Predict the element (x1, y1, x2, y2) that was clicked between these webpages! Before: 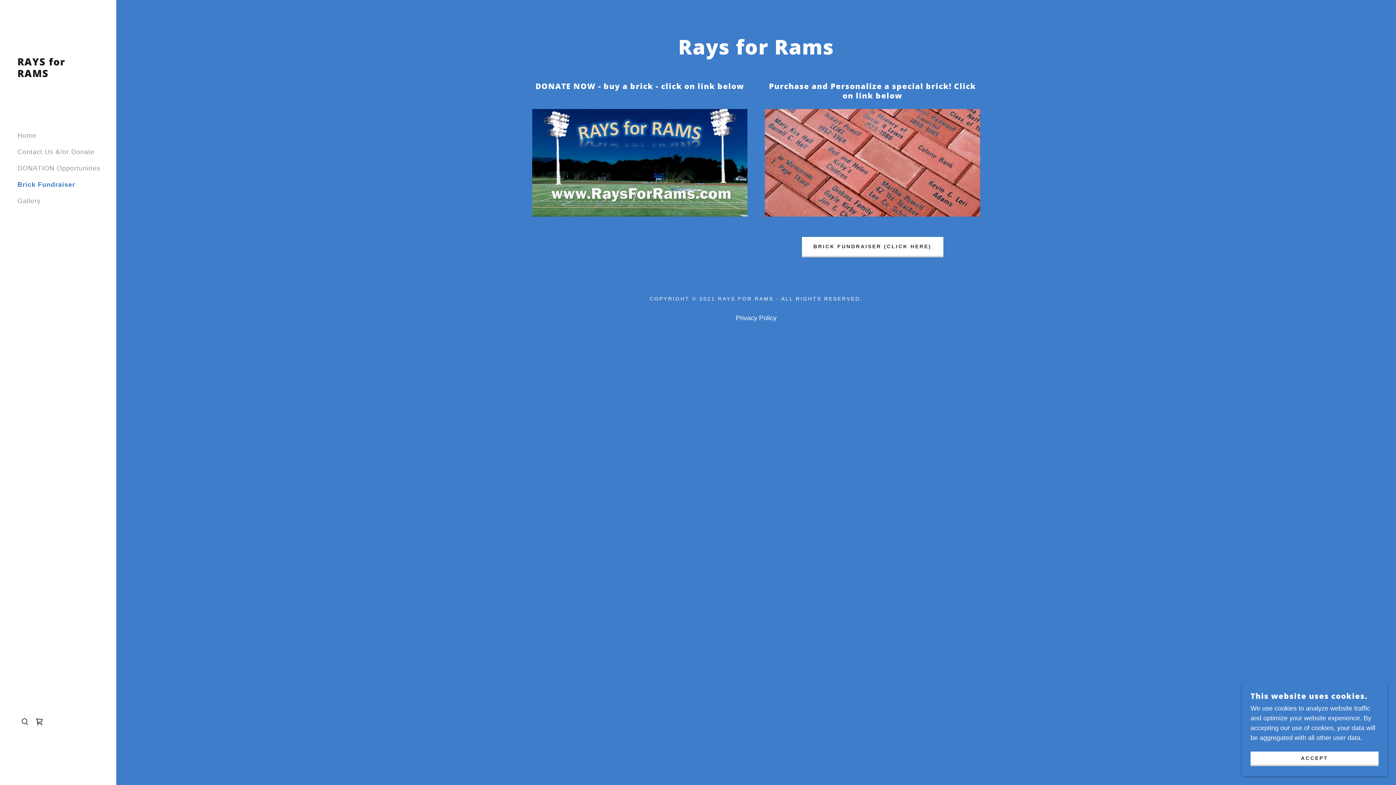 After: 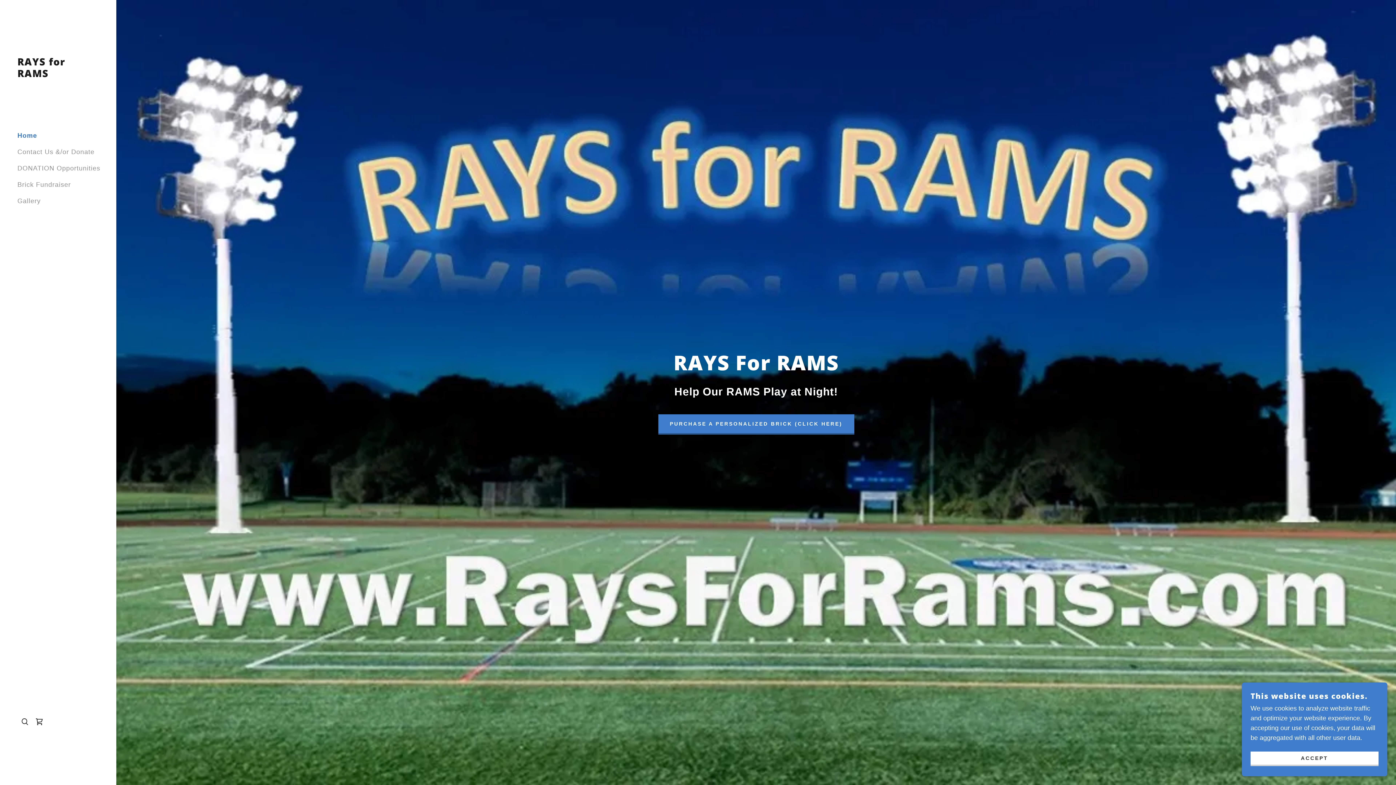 Action: bbox: (17, 71, 98, 78) label: RAYS for RAMS